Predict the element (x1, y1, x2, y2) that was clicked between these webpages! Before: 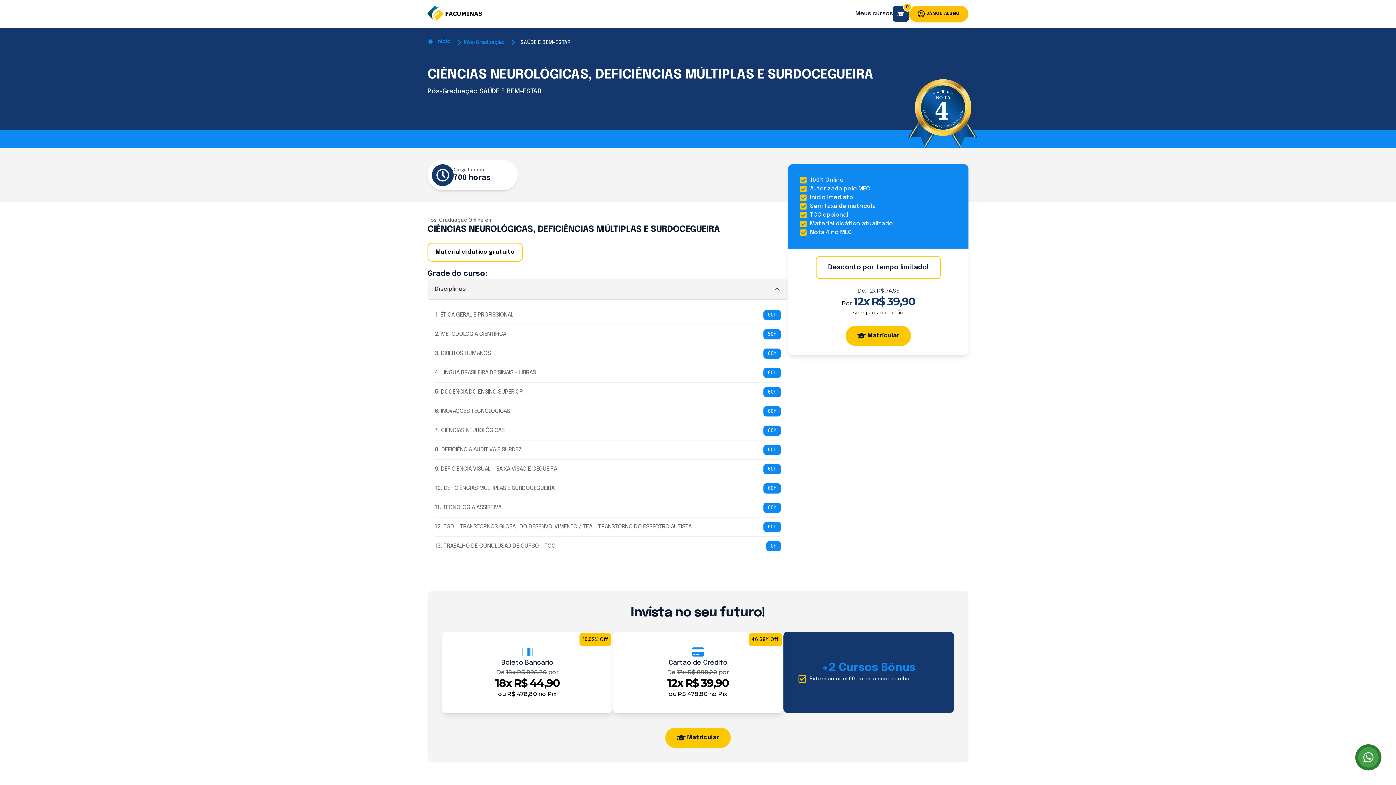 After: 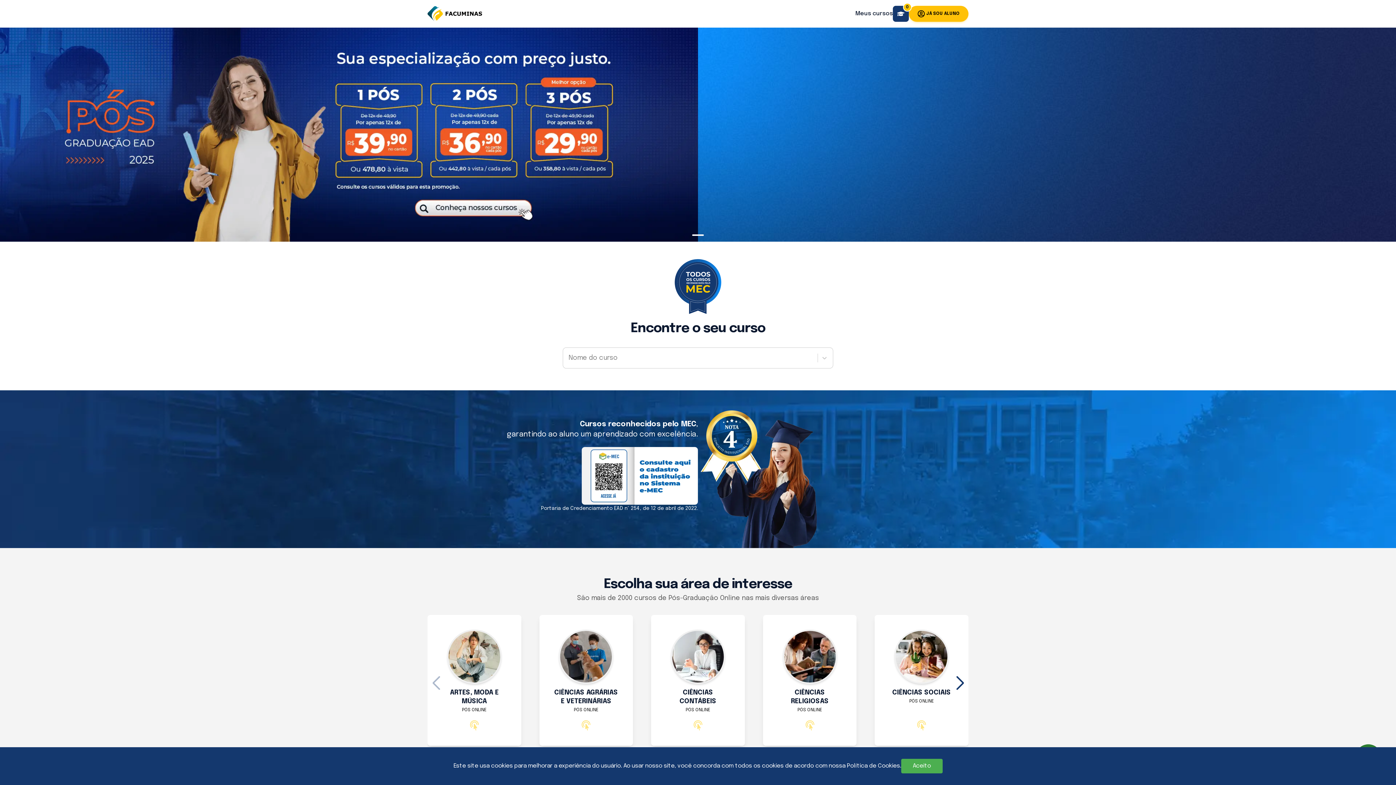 Action: bbox: (427, 6, 482, 21)